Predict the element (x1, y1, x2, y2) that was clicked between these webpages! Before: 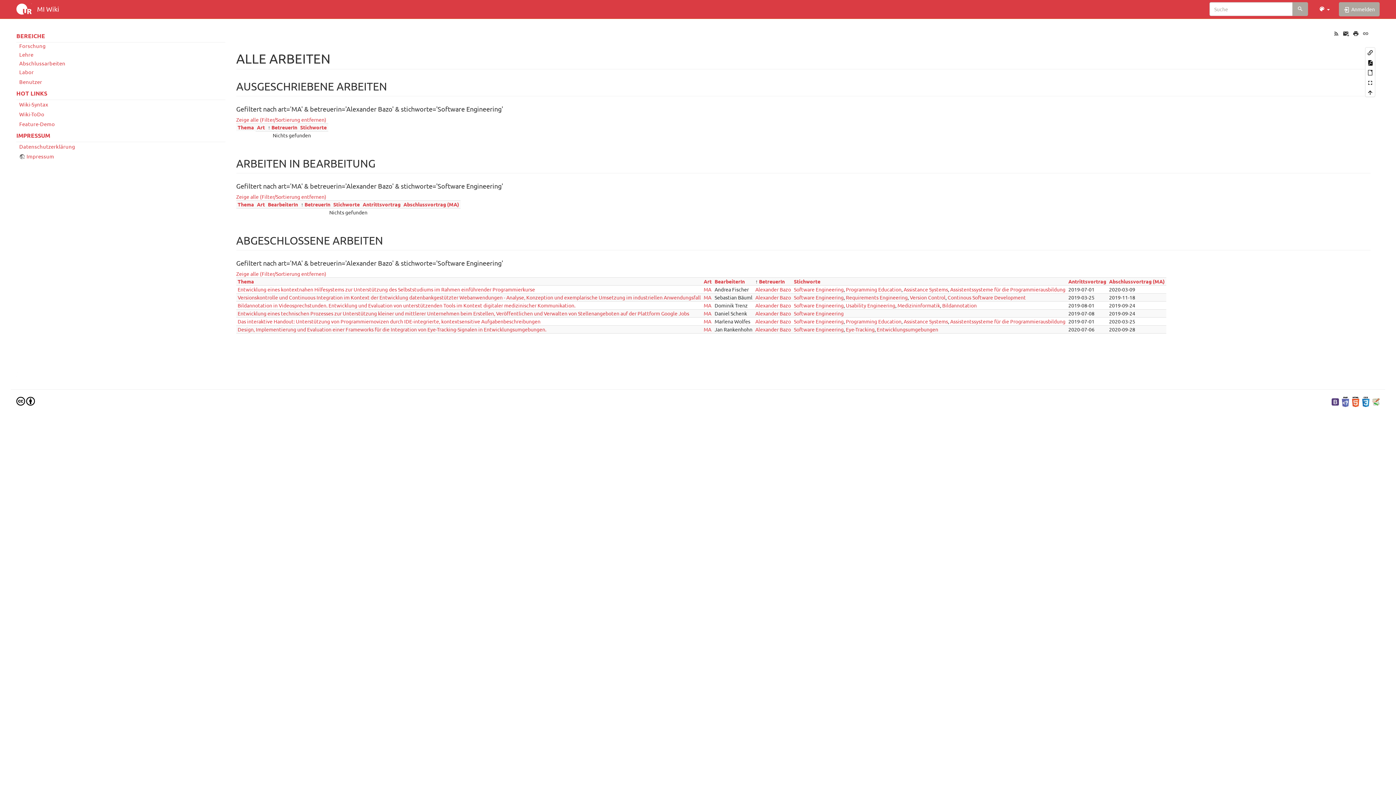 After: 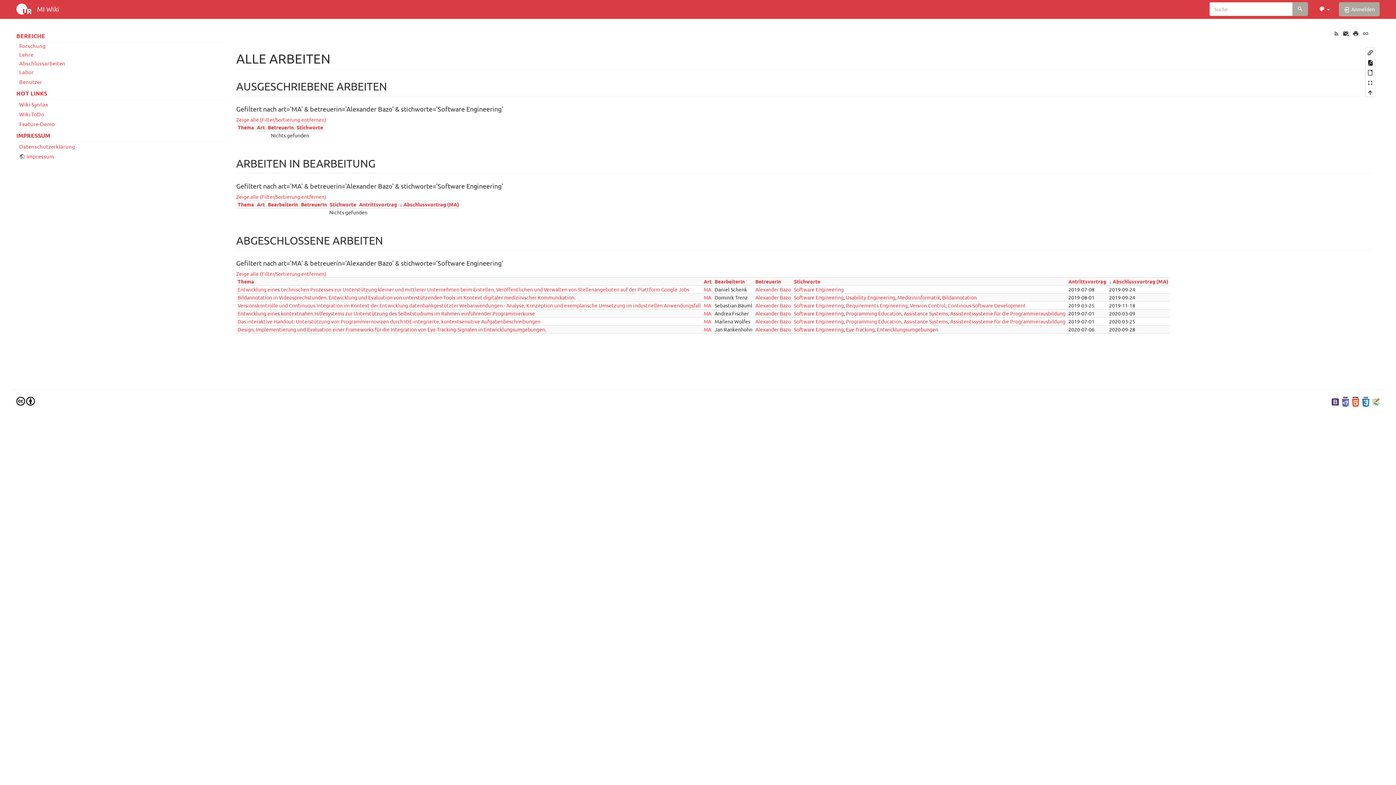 Action: bbox: (403, 201, 459, 207) label: Abschlussvortrag (MA)